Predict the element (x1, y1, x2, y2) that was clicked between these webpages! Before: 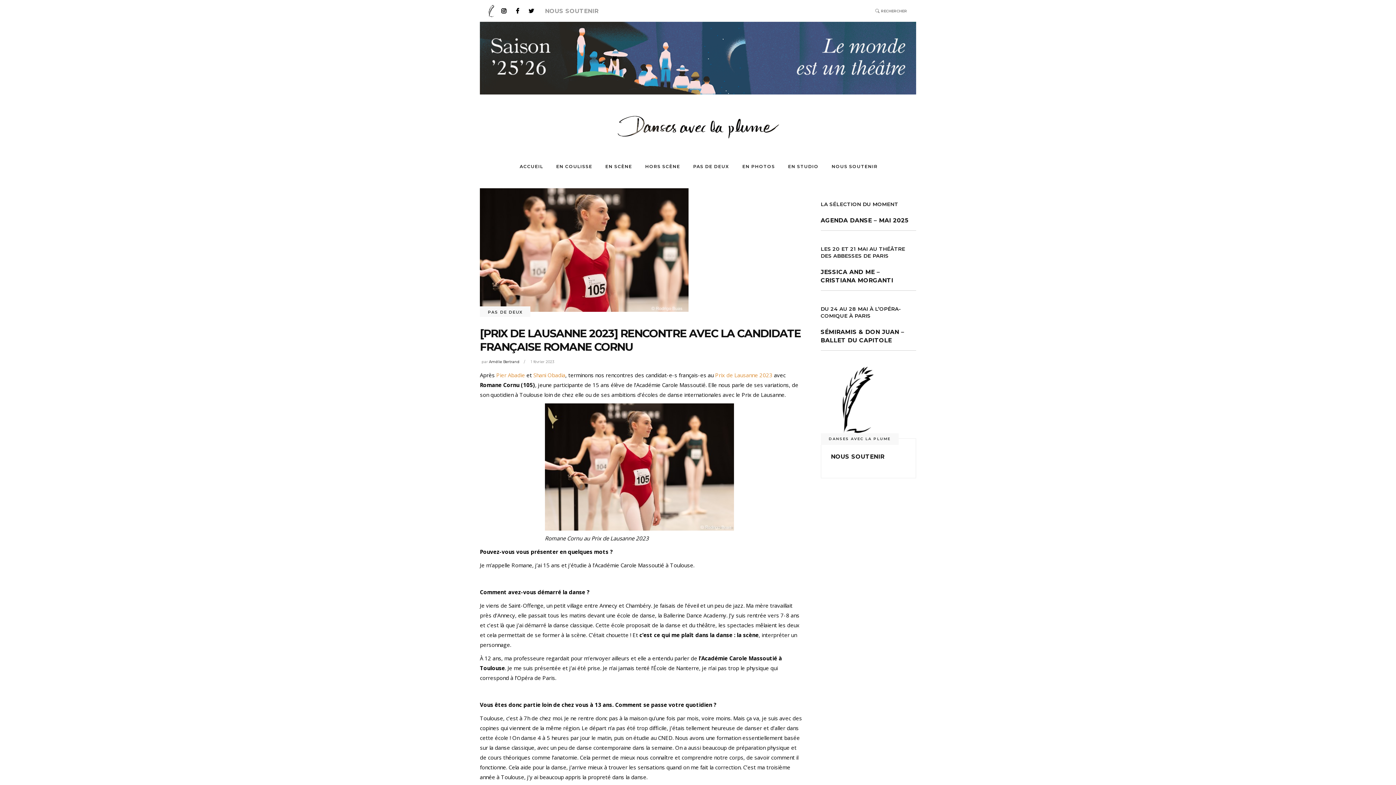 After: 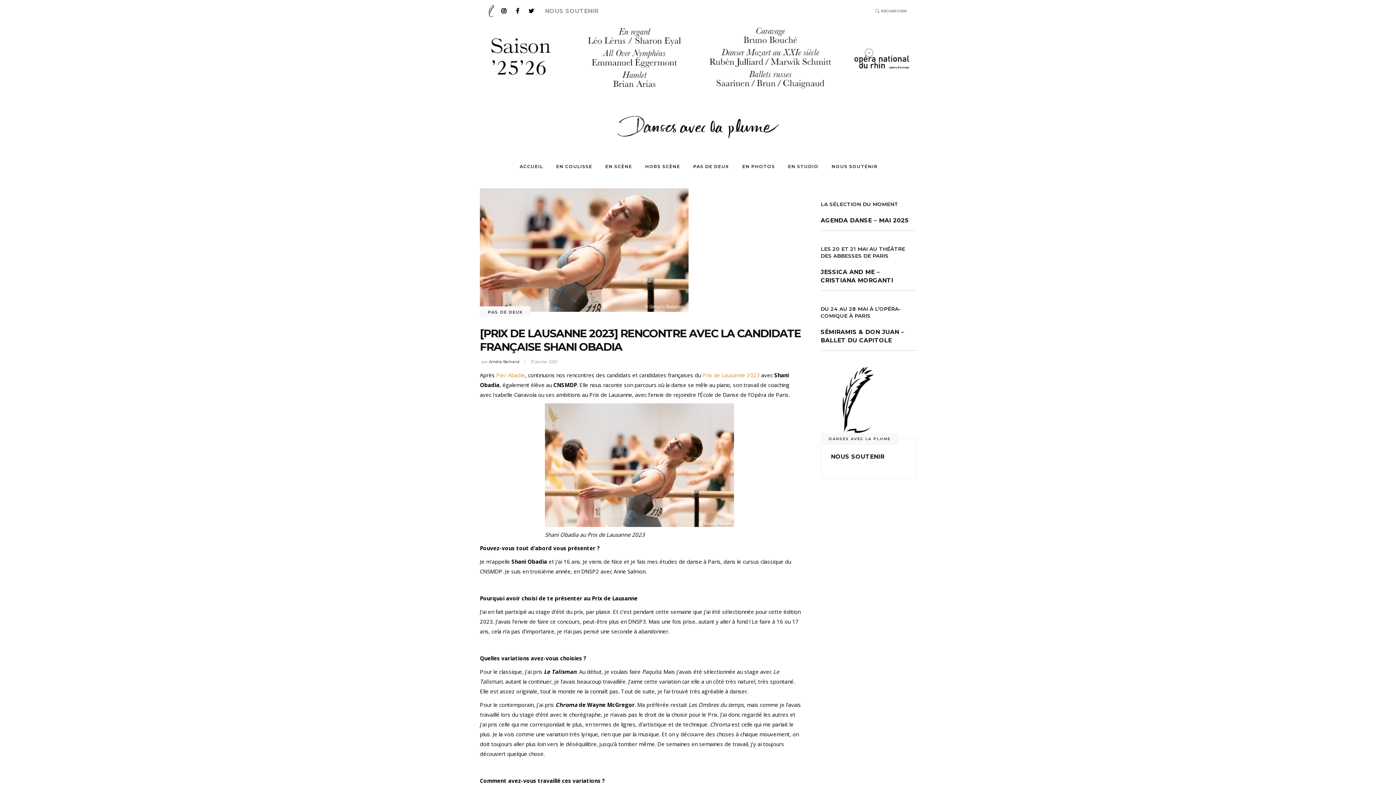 Action: label: Shani Obadia bbox: (533, 371, 565, 379)